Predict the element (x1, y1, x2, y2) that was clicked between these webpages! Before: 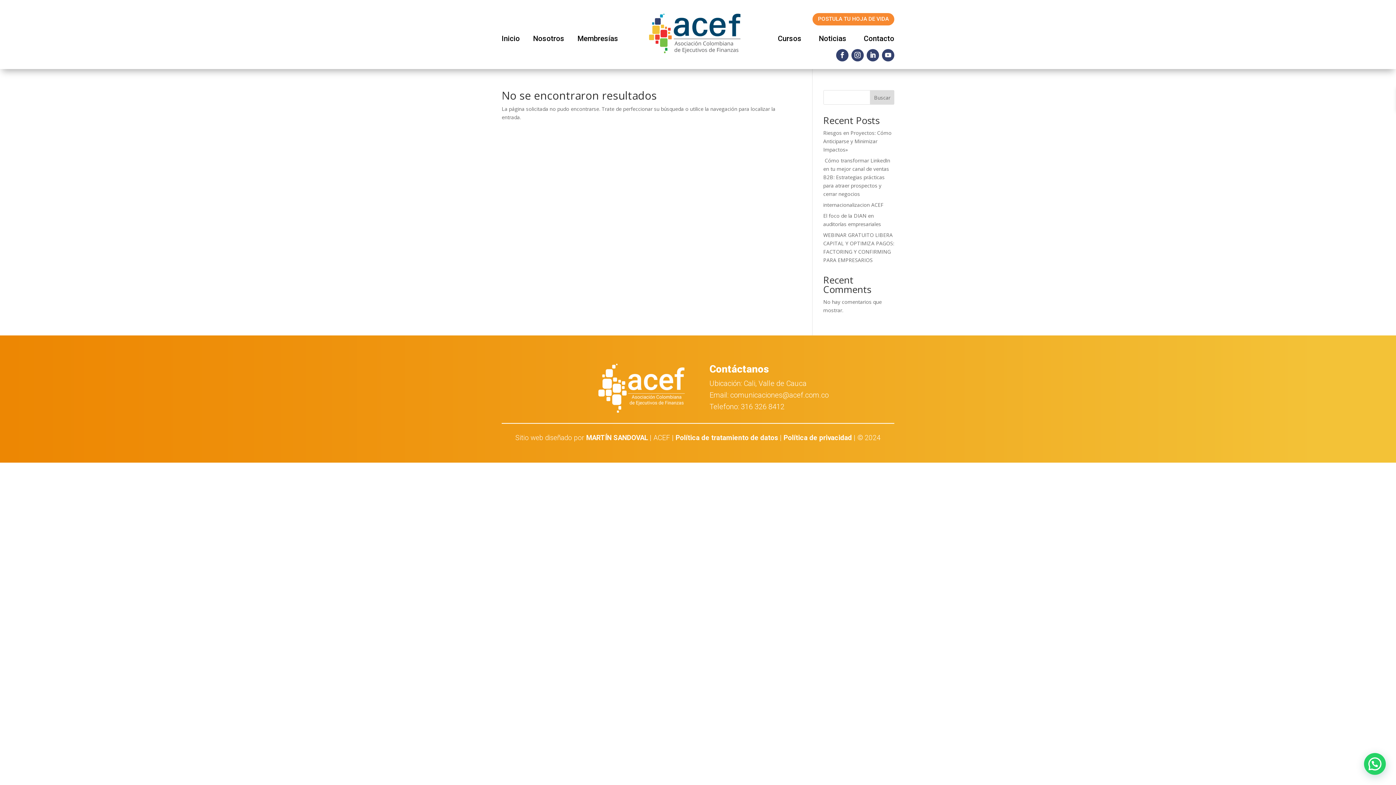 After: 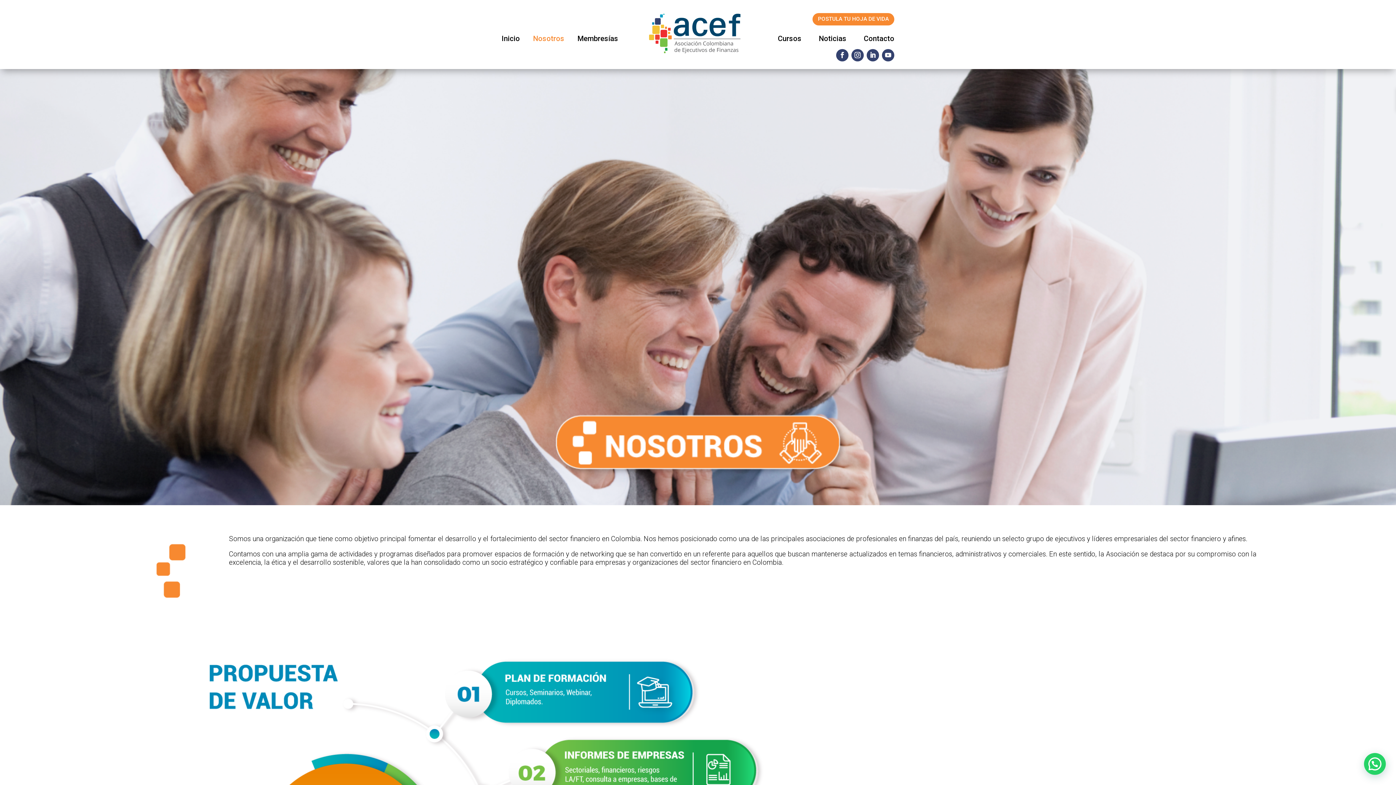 Action: label: Nosotros bbox: (533, 36, 564, 44)